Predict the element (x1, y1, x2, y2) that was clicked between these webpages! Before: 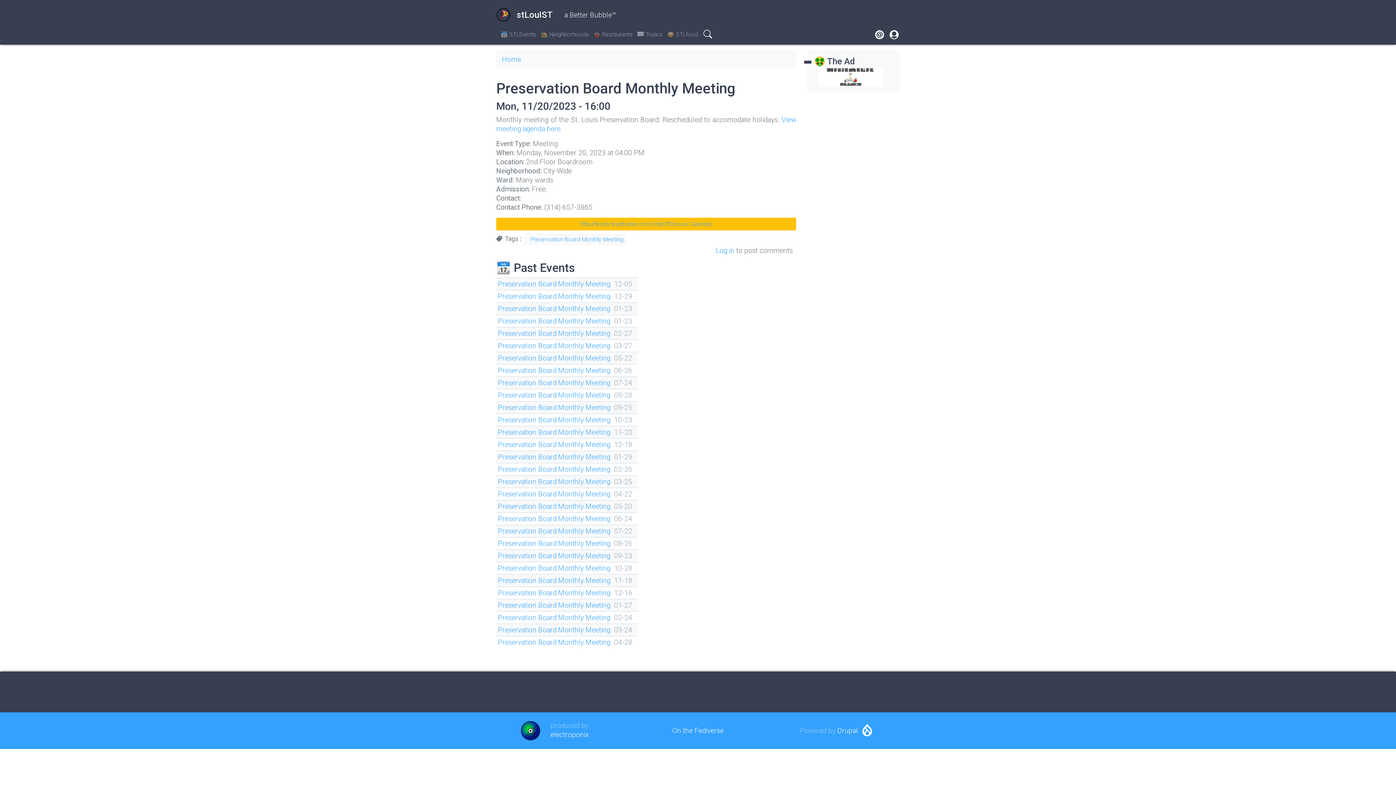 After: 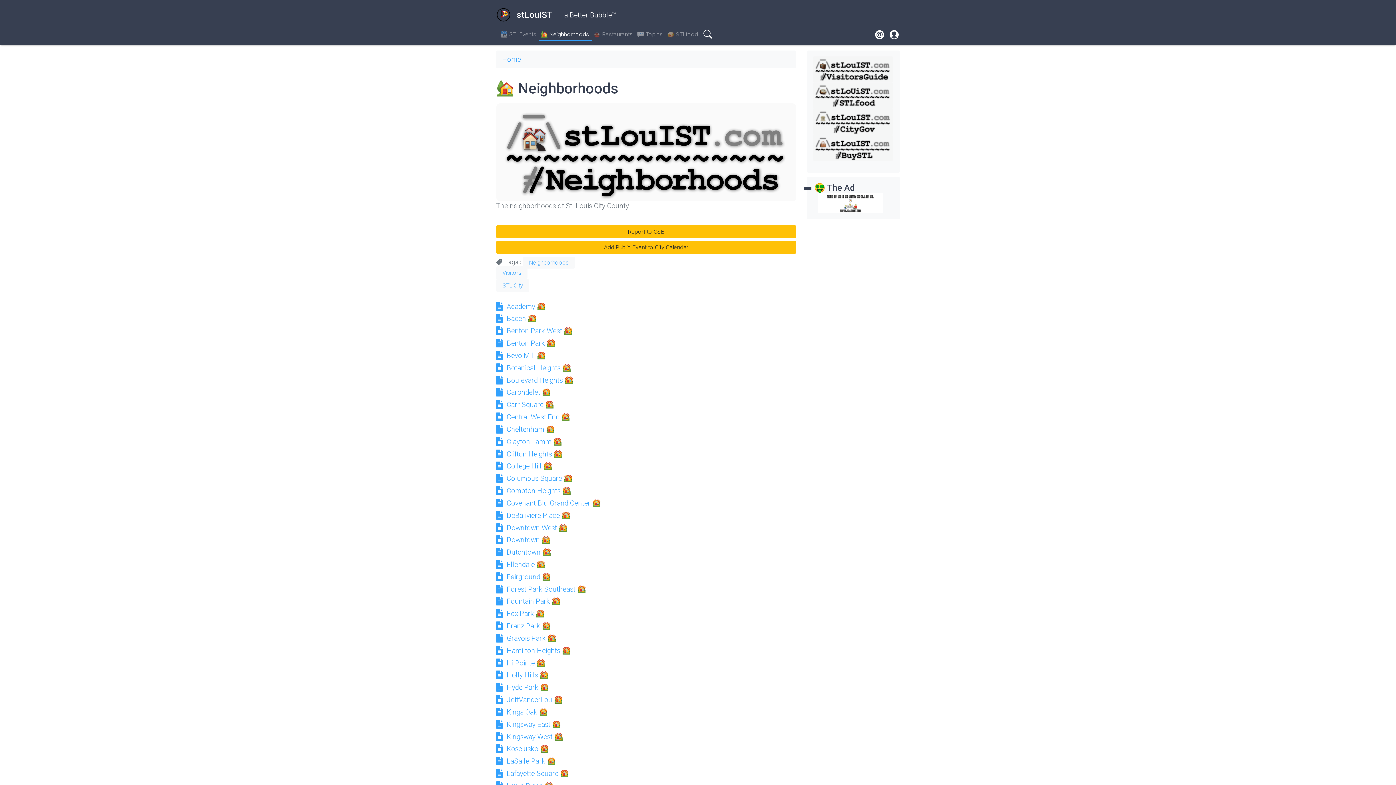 Action: bbox: (539, 27, 592, 41) label: 🏡 Neighborhoods